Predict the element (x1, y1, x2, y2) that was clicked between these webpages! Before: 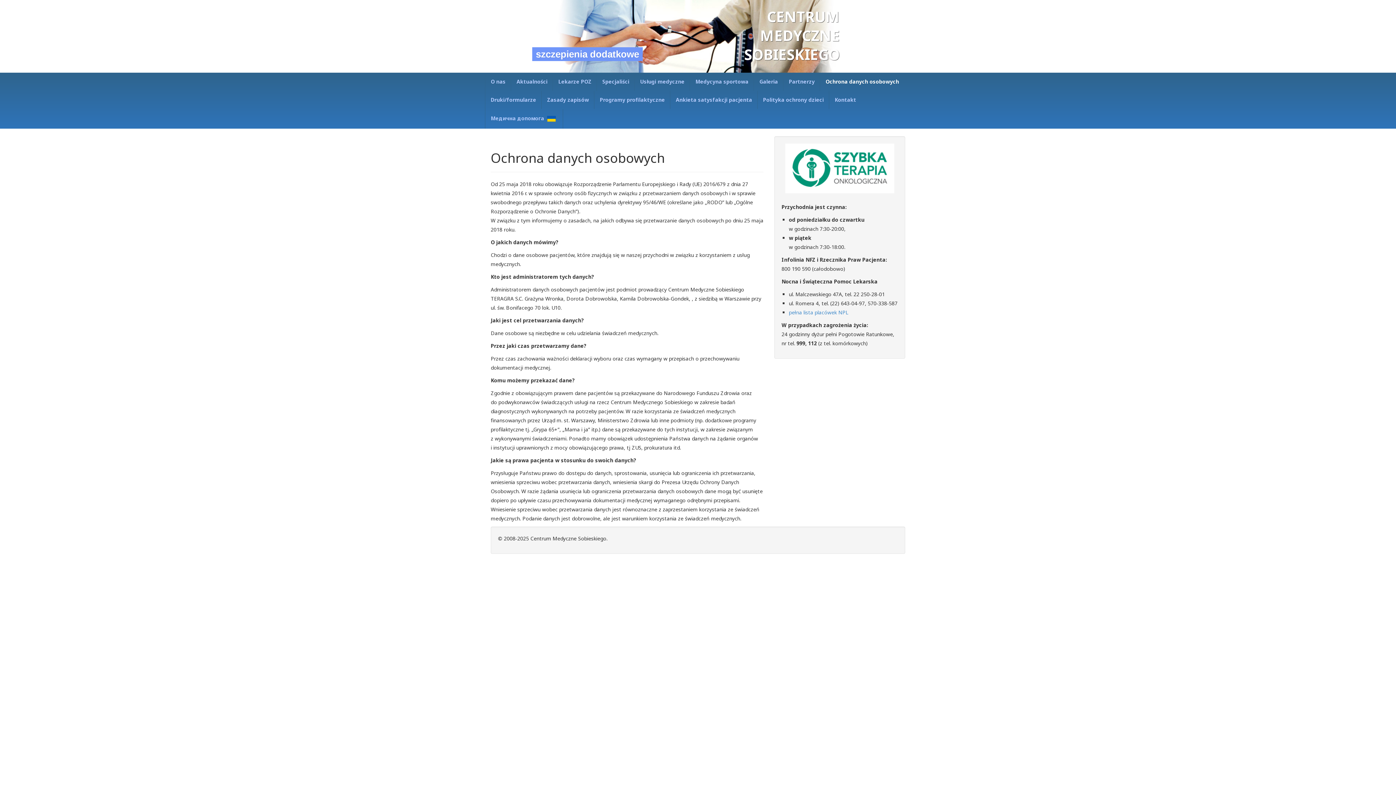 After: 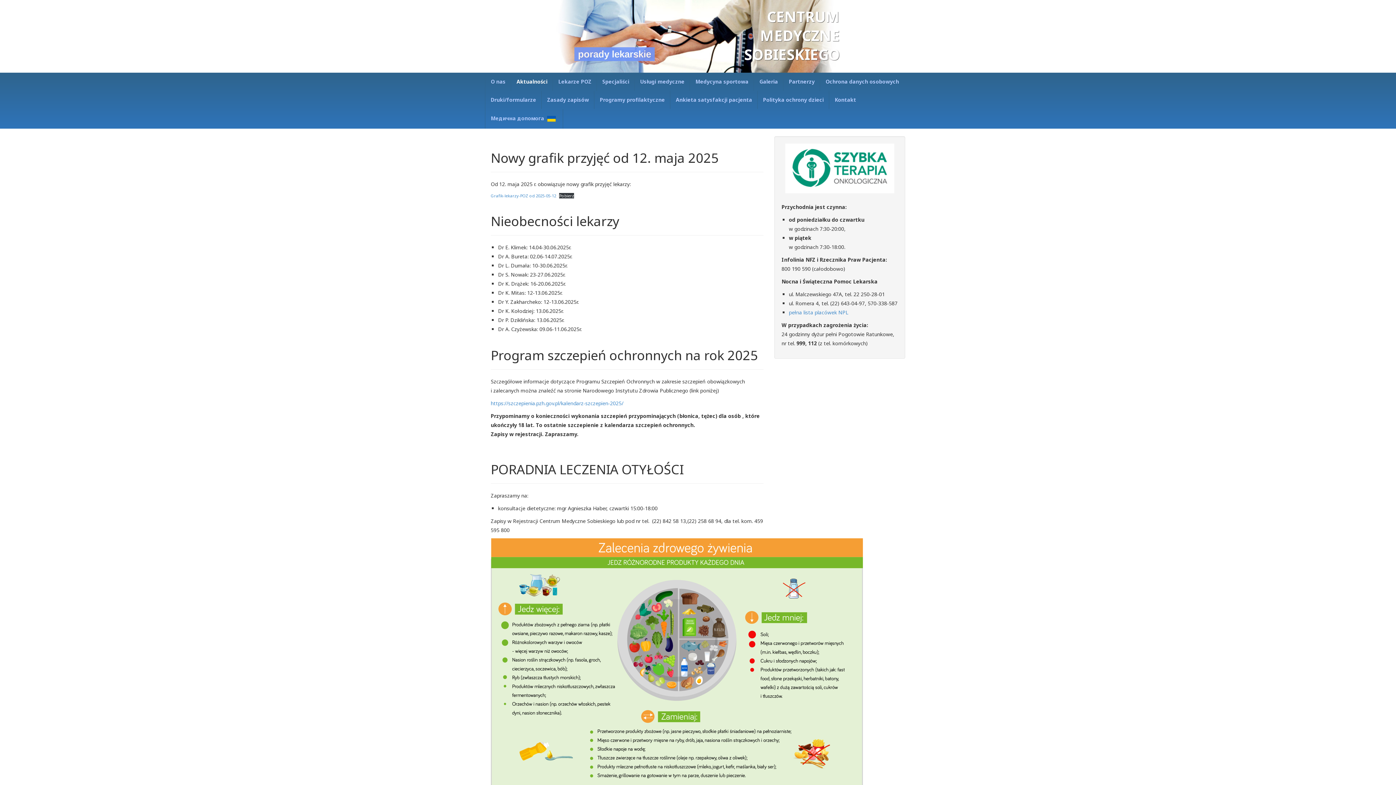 Action: bbox: (510, 72, 553, 90) label: Aktualności